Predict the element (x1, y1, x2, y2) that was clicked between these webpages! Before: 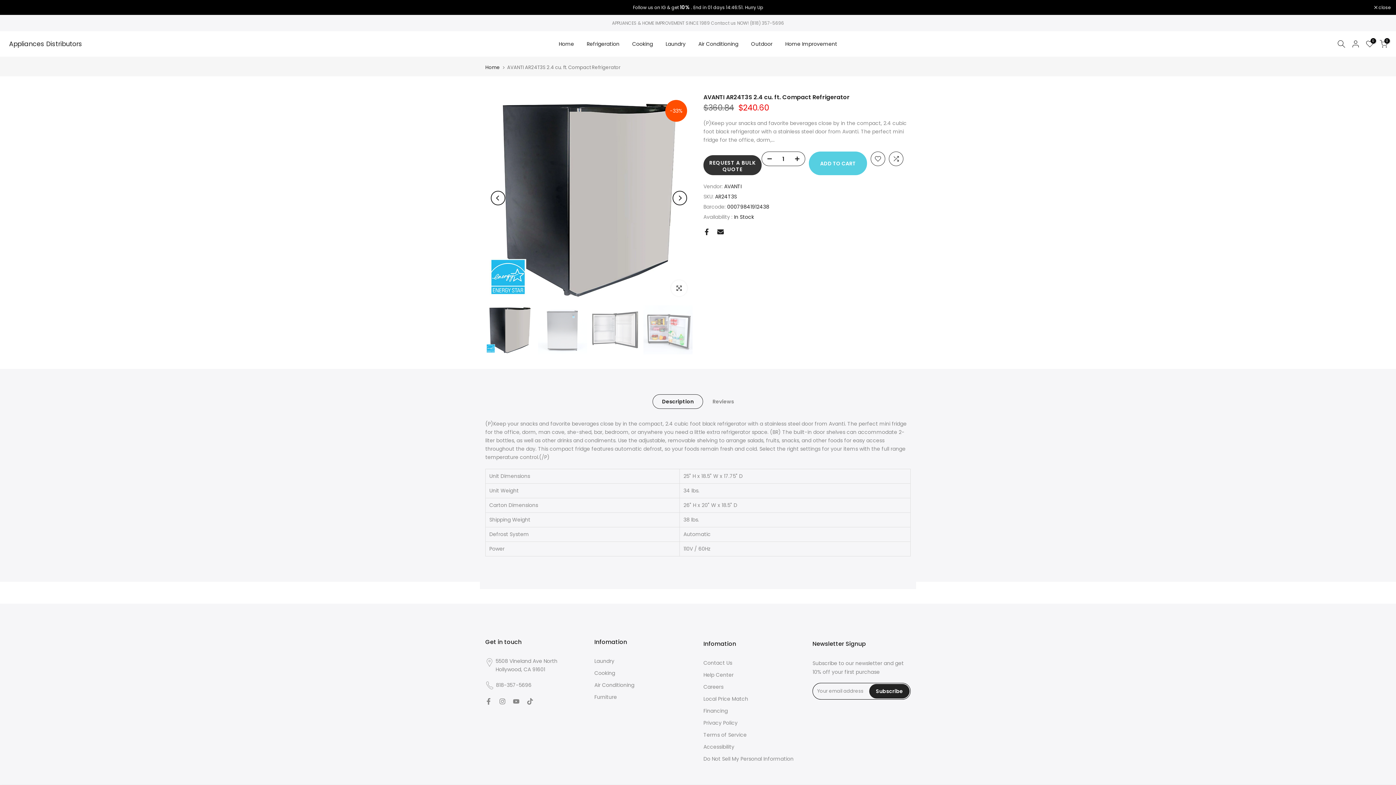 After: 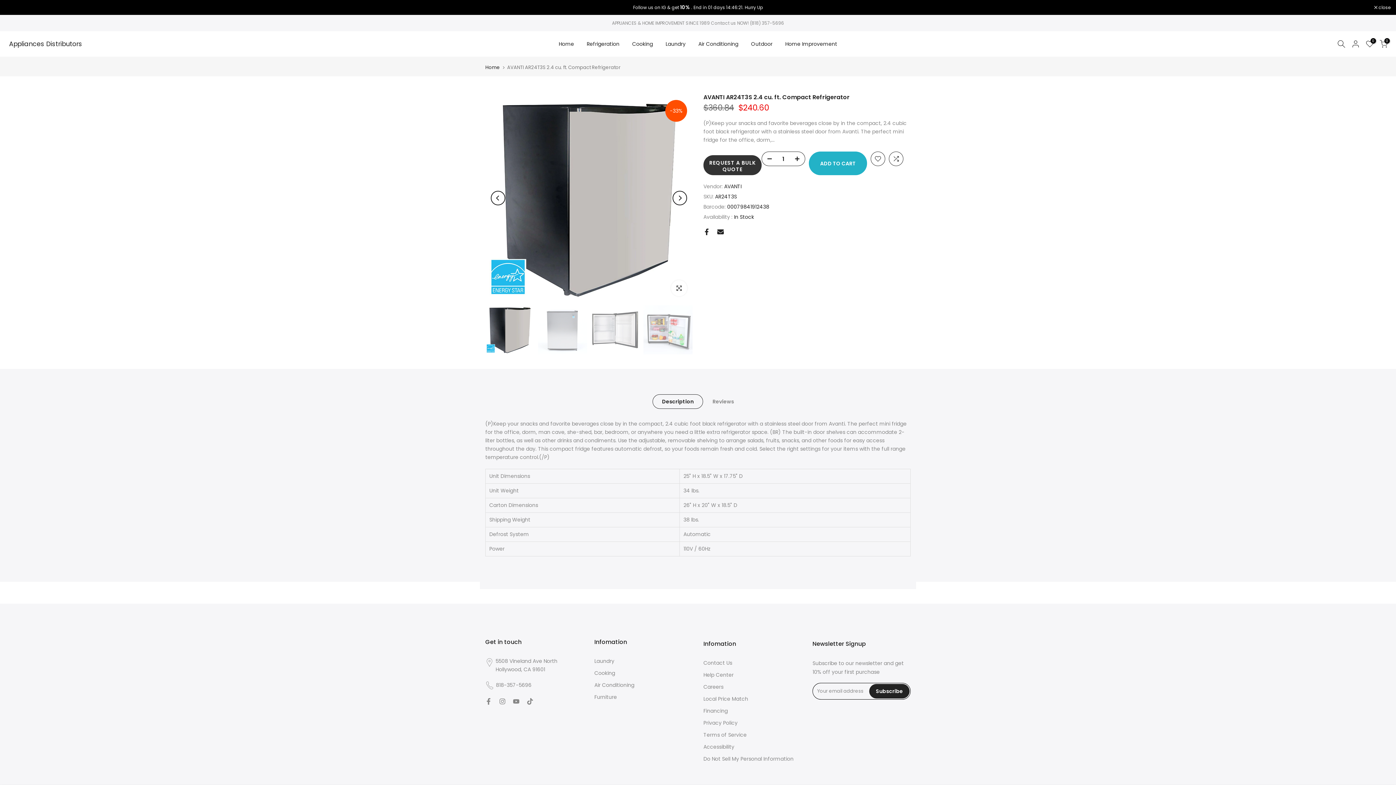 Action: bbox: (809, 151, 867, 175) label: ADD TO CART